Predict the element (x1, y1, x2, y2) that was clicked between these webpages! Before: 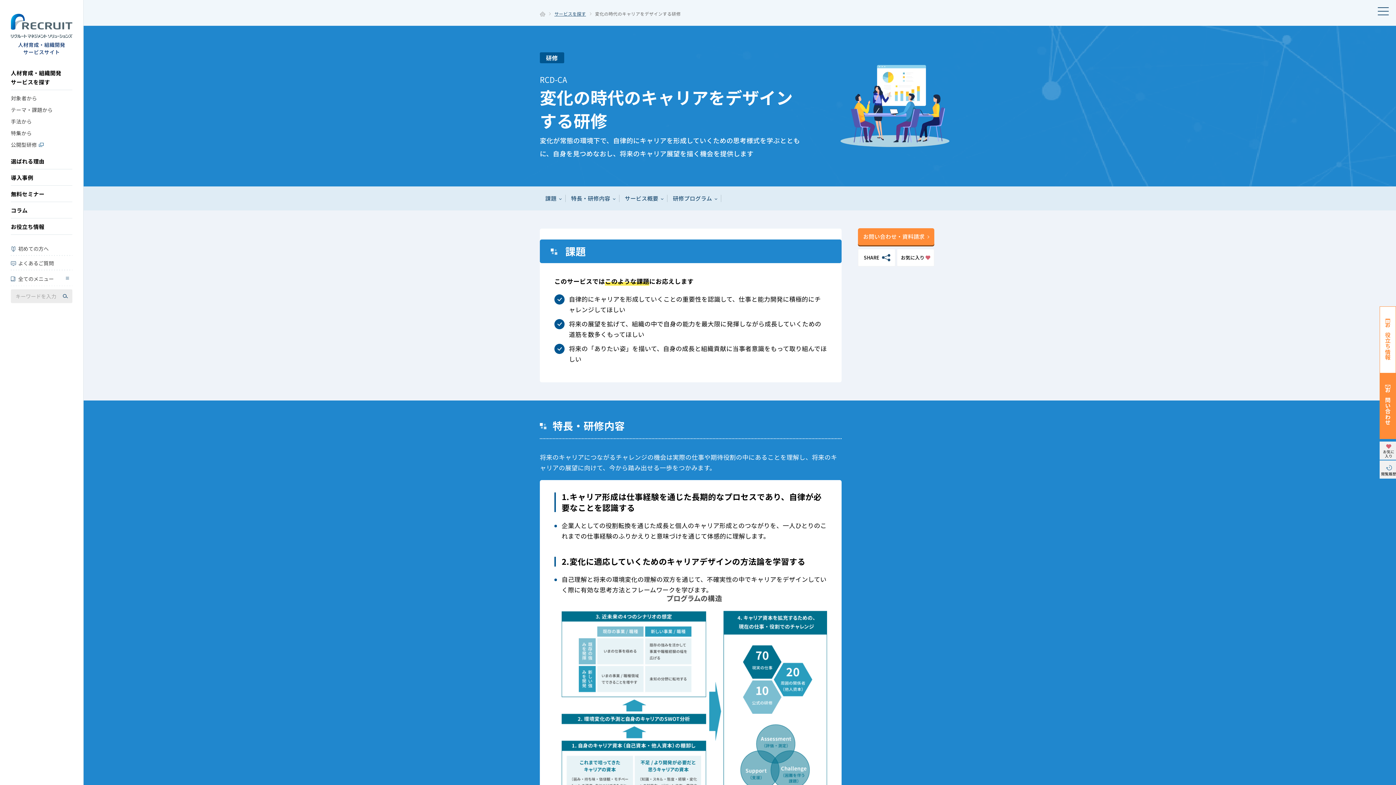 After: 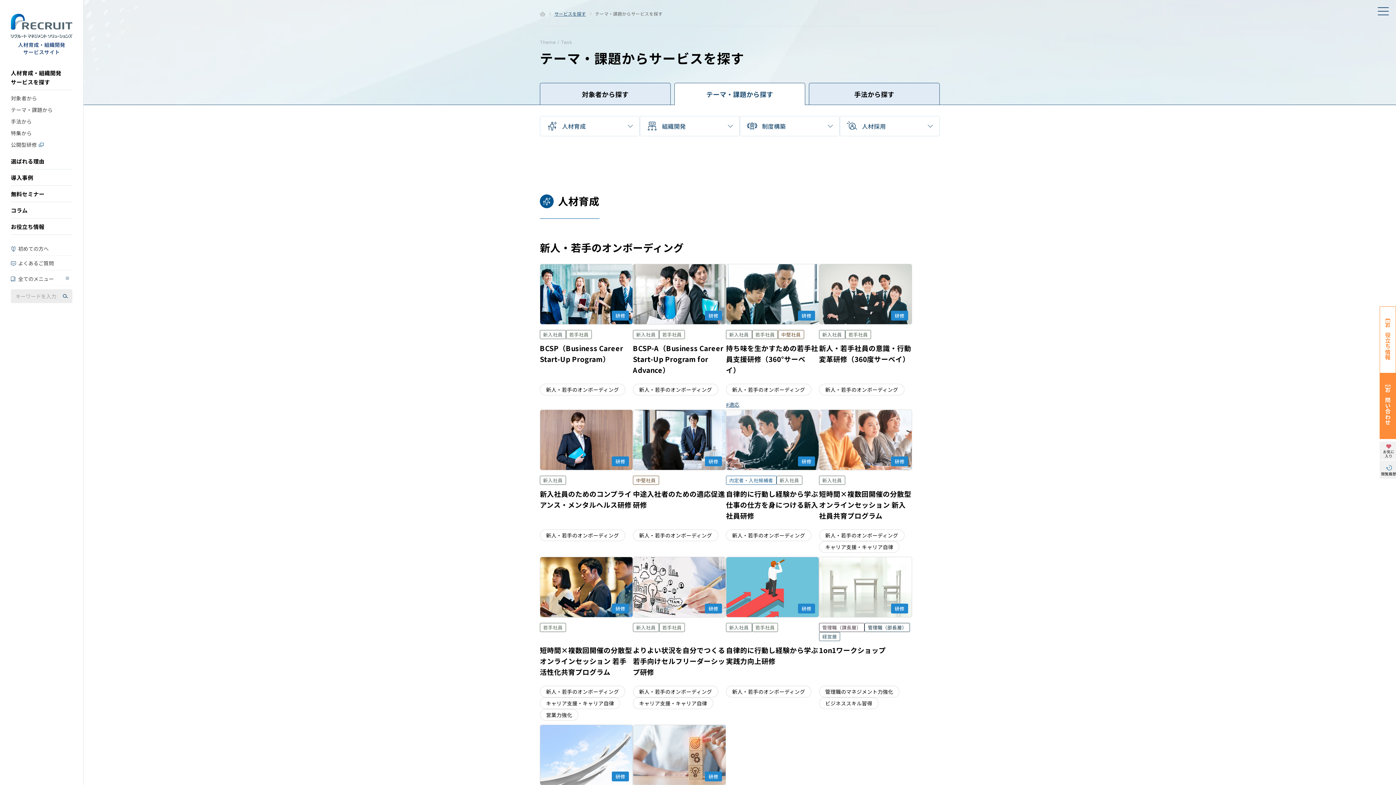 Action: label: テーマ・課題から bbox: (10, 105, 83, 114)